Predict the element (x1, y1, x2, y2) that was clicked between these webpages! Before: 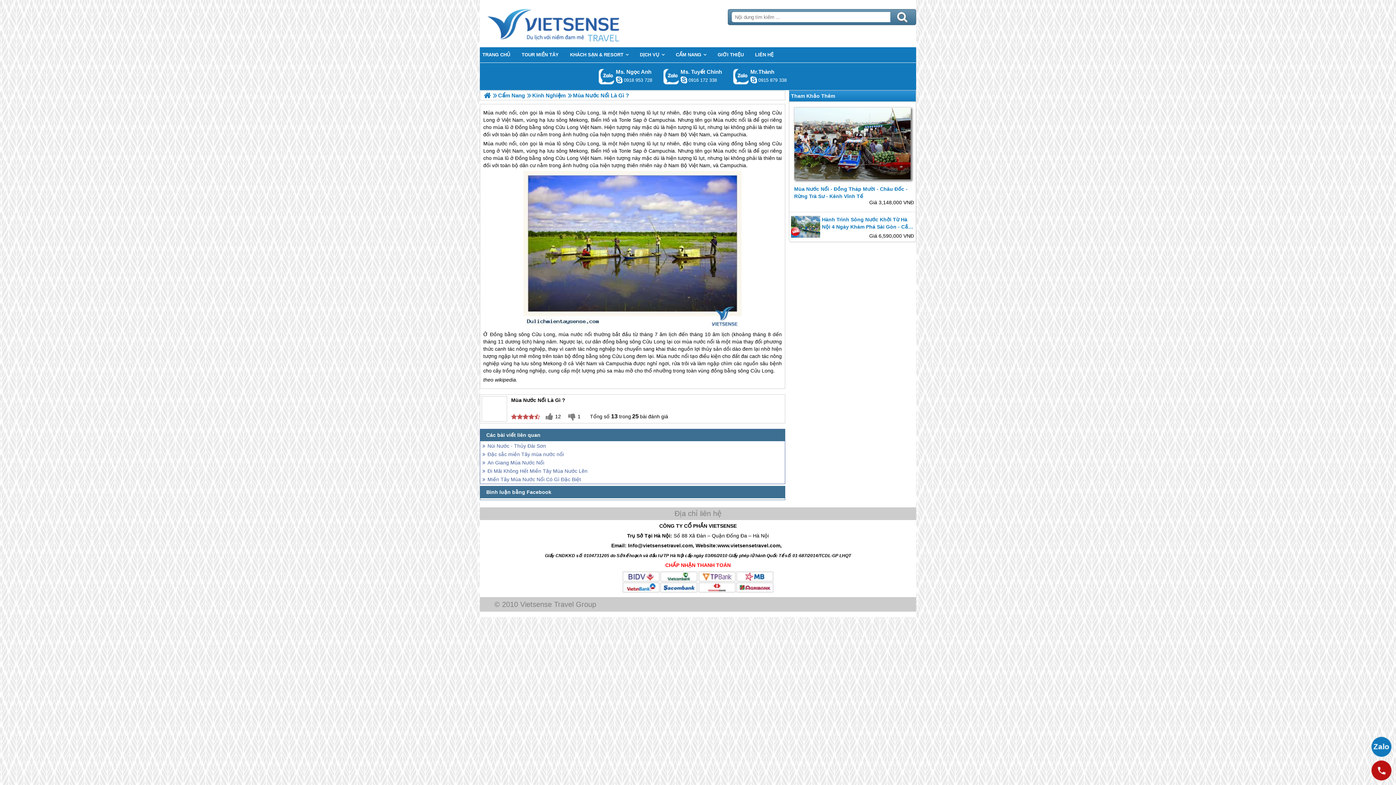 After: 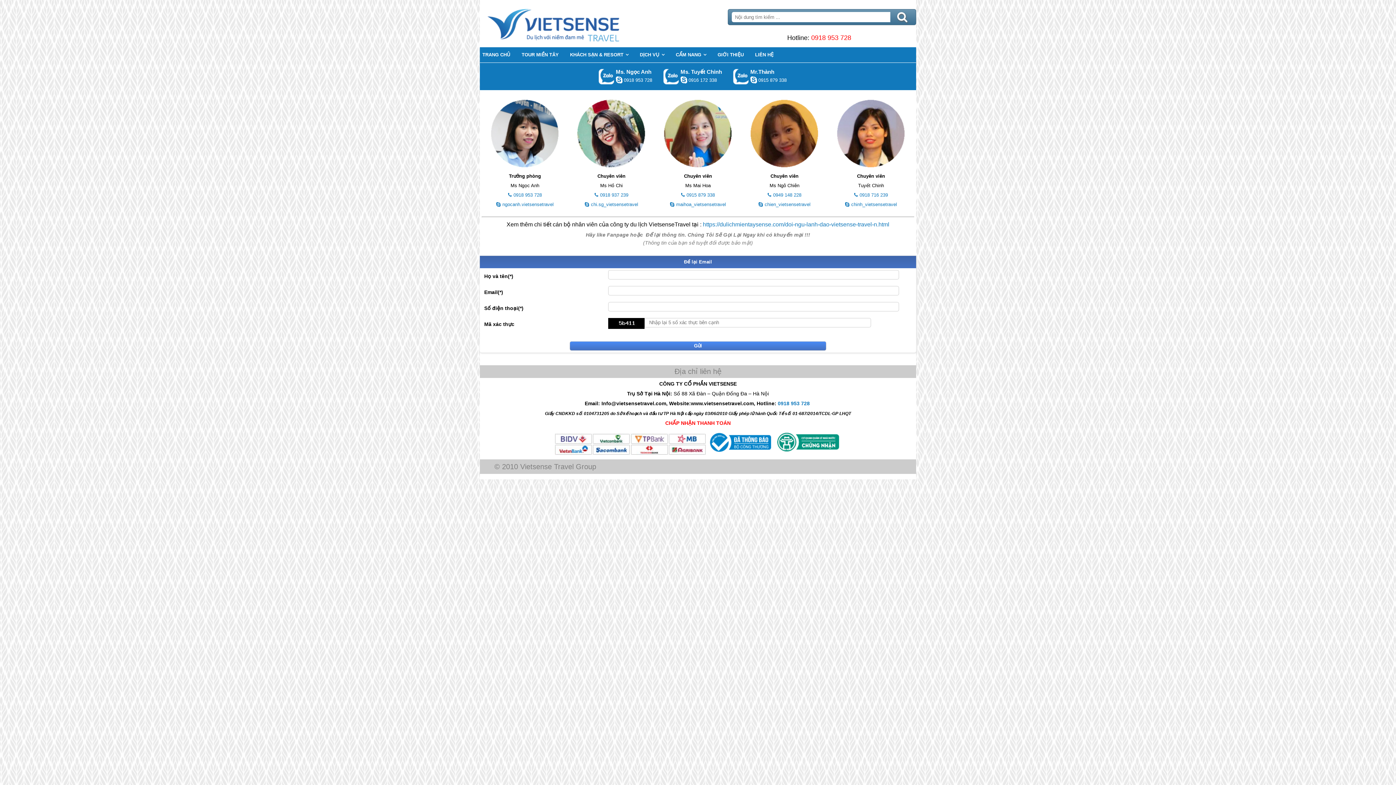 Action: label: LIÊN HỆ bbox: (752, 47, 776, 62)